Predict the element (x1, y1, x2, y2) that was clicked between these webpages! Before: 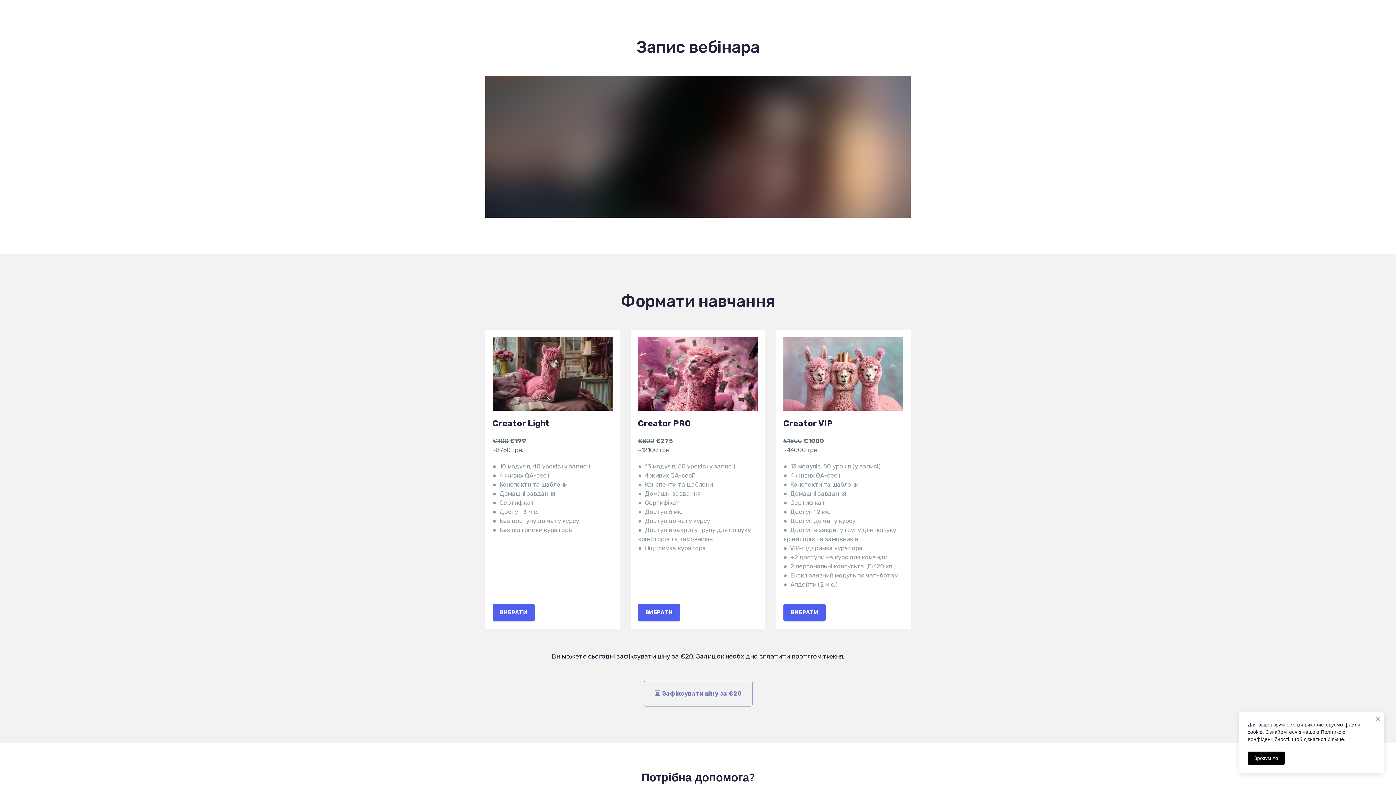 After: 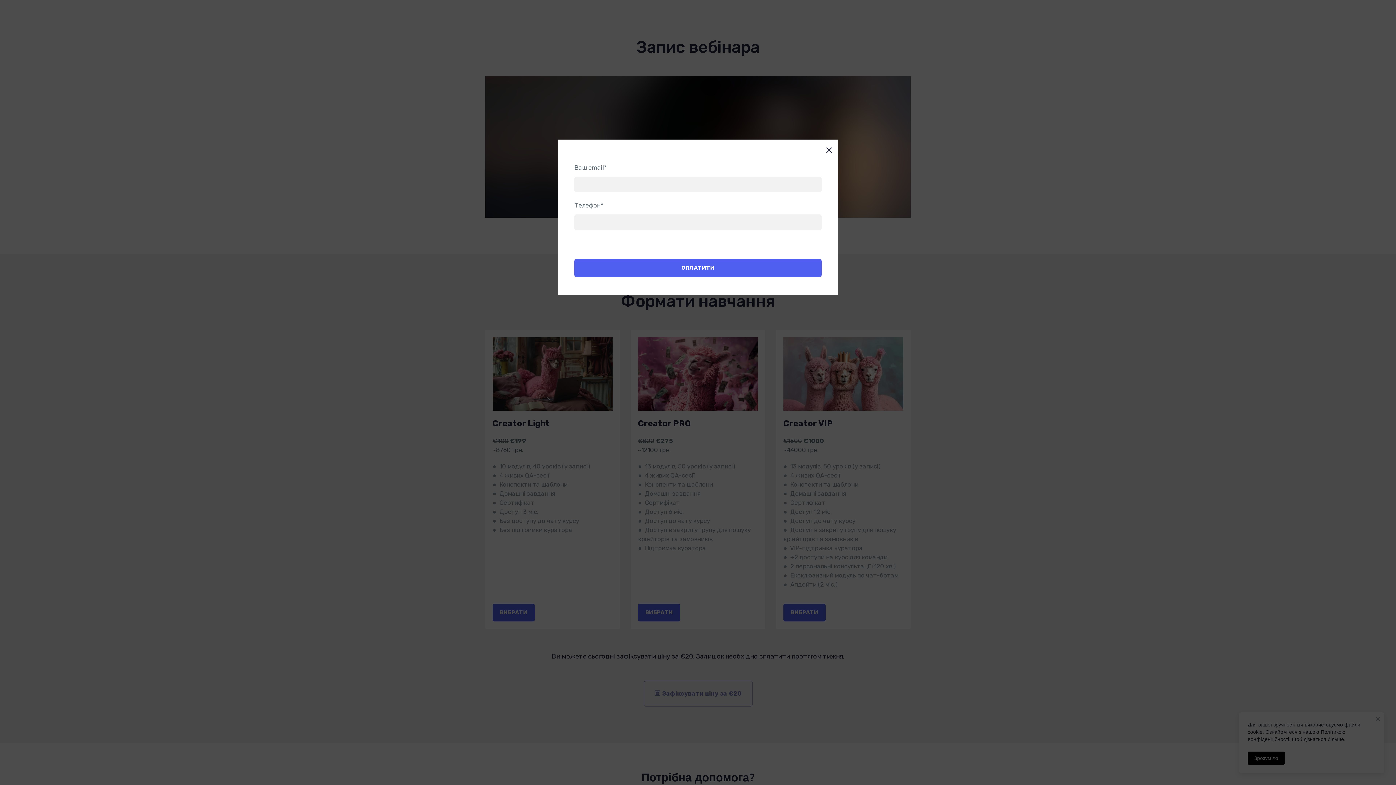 Action: label: ВИБРАТИ bbox: (638, 603, 680, 621)